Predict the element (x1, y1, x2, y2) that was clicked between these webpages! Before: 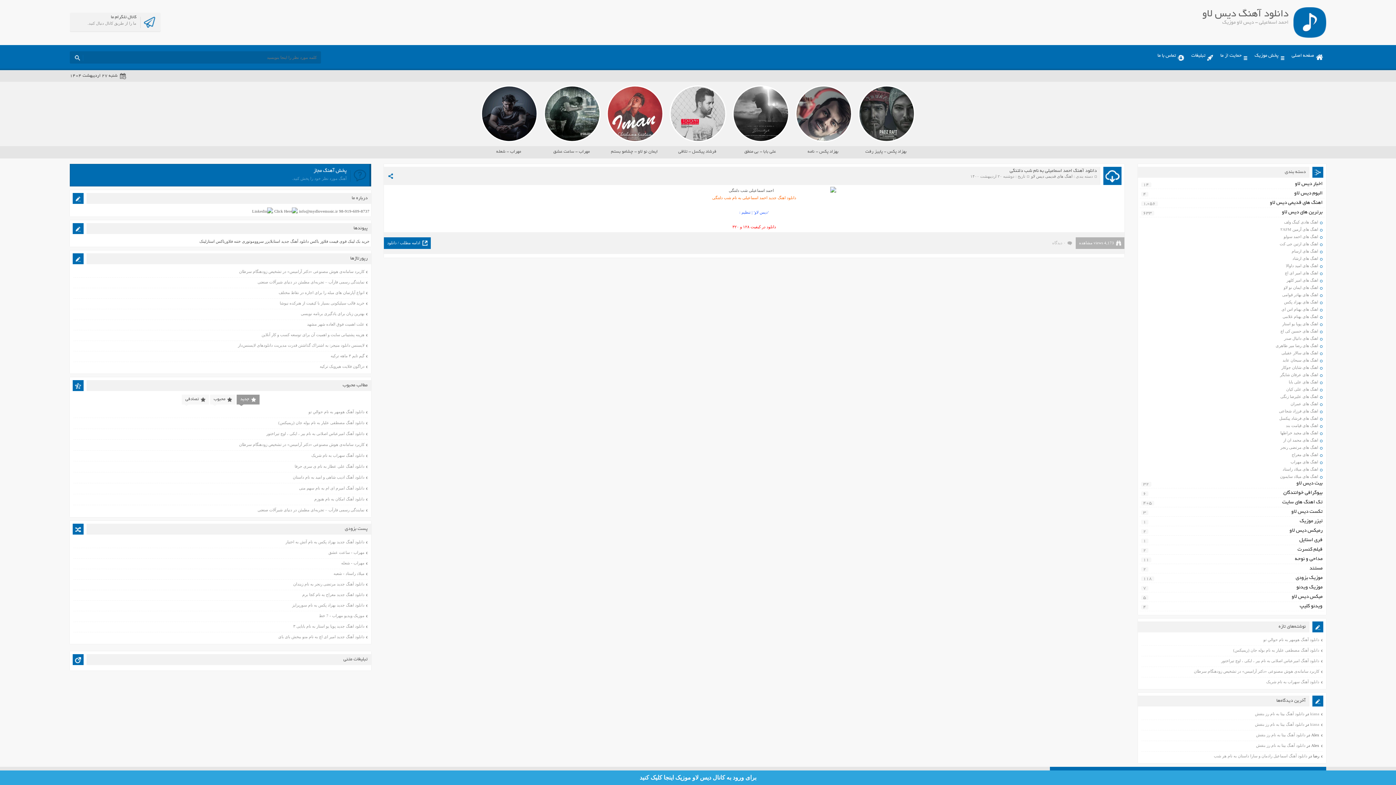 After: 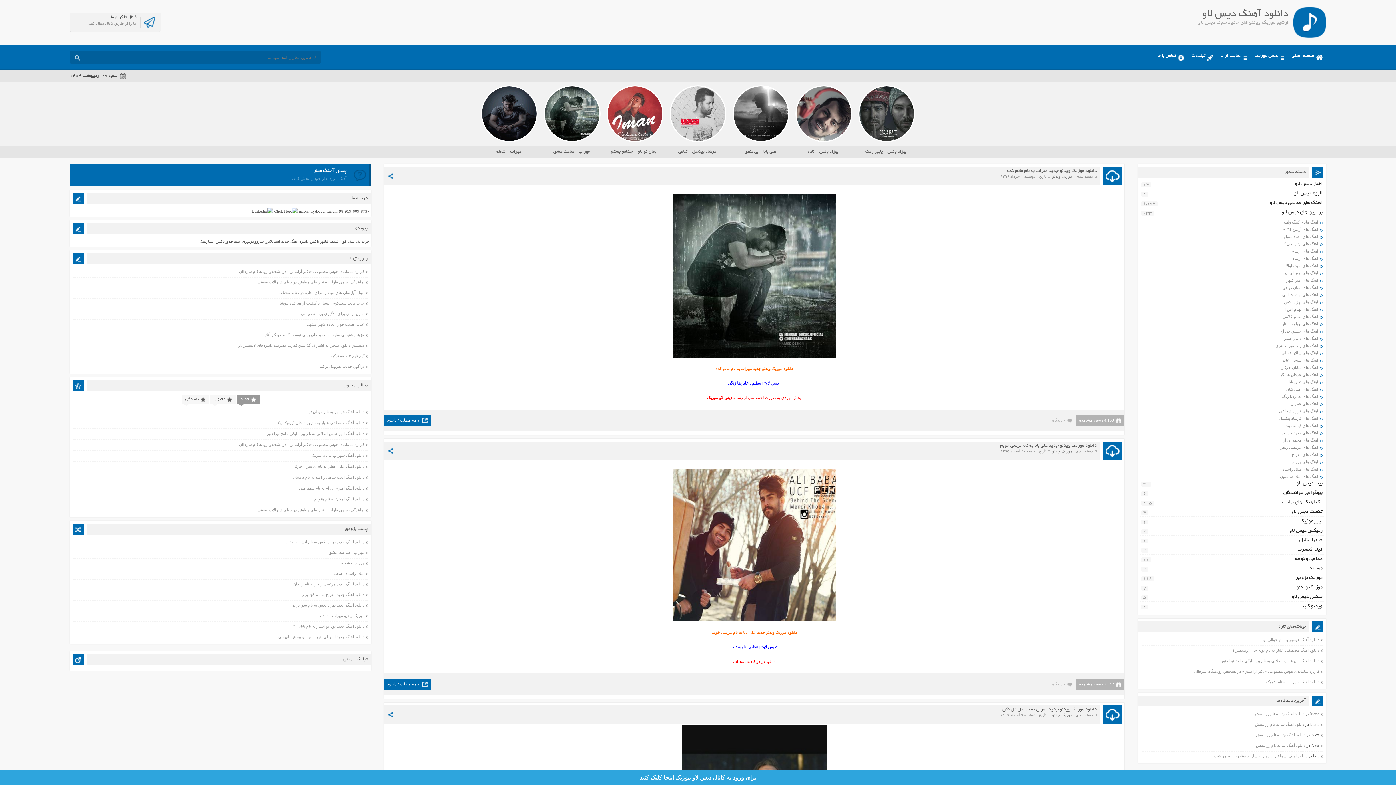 Action: label: موزیک ویدئو bbox: (1139, 583, 1324, 592)